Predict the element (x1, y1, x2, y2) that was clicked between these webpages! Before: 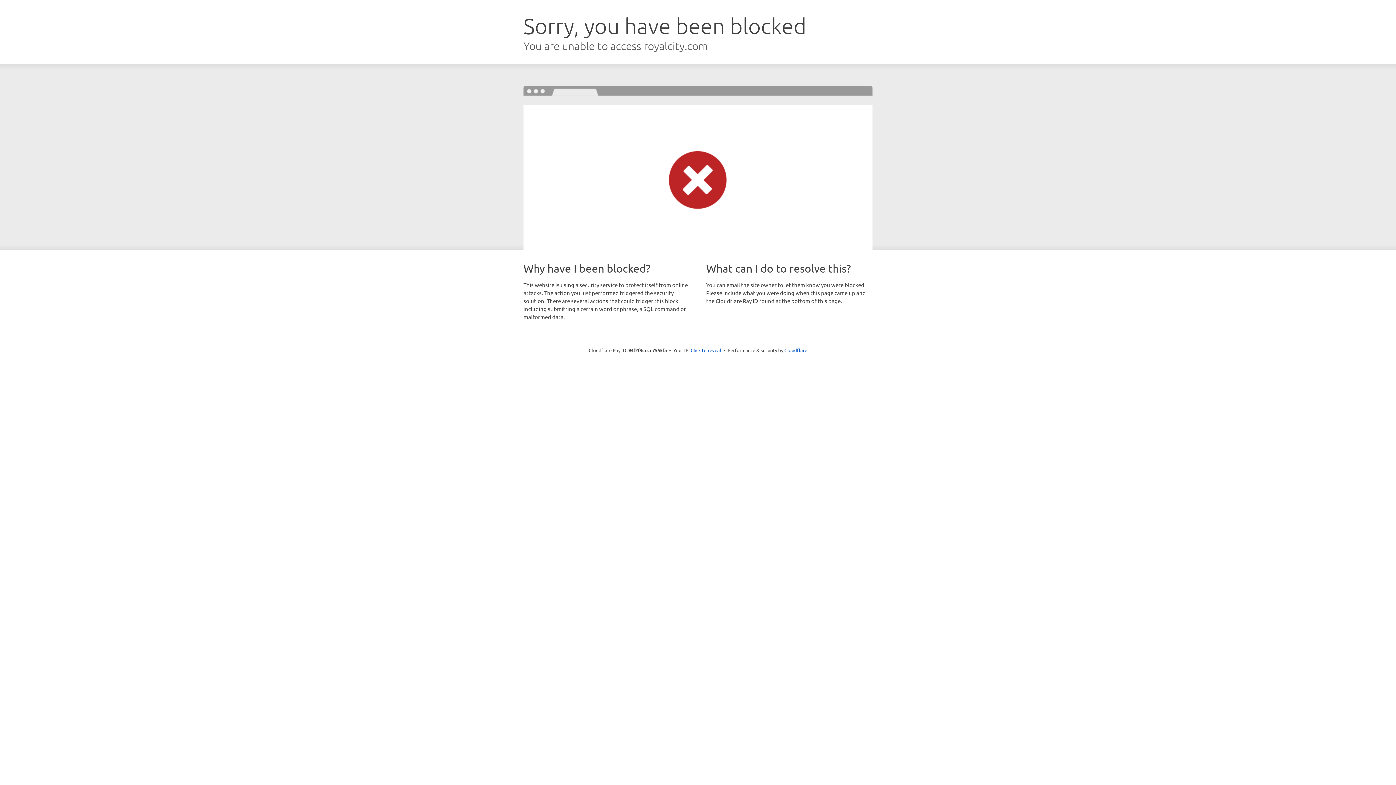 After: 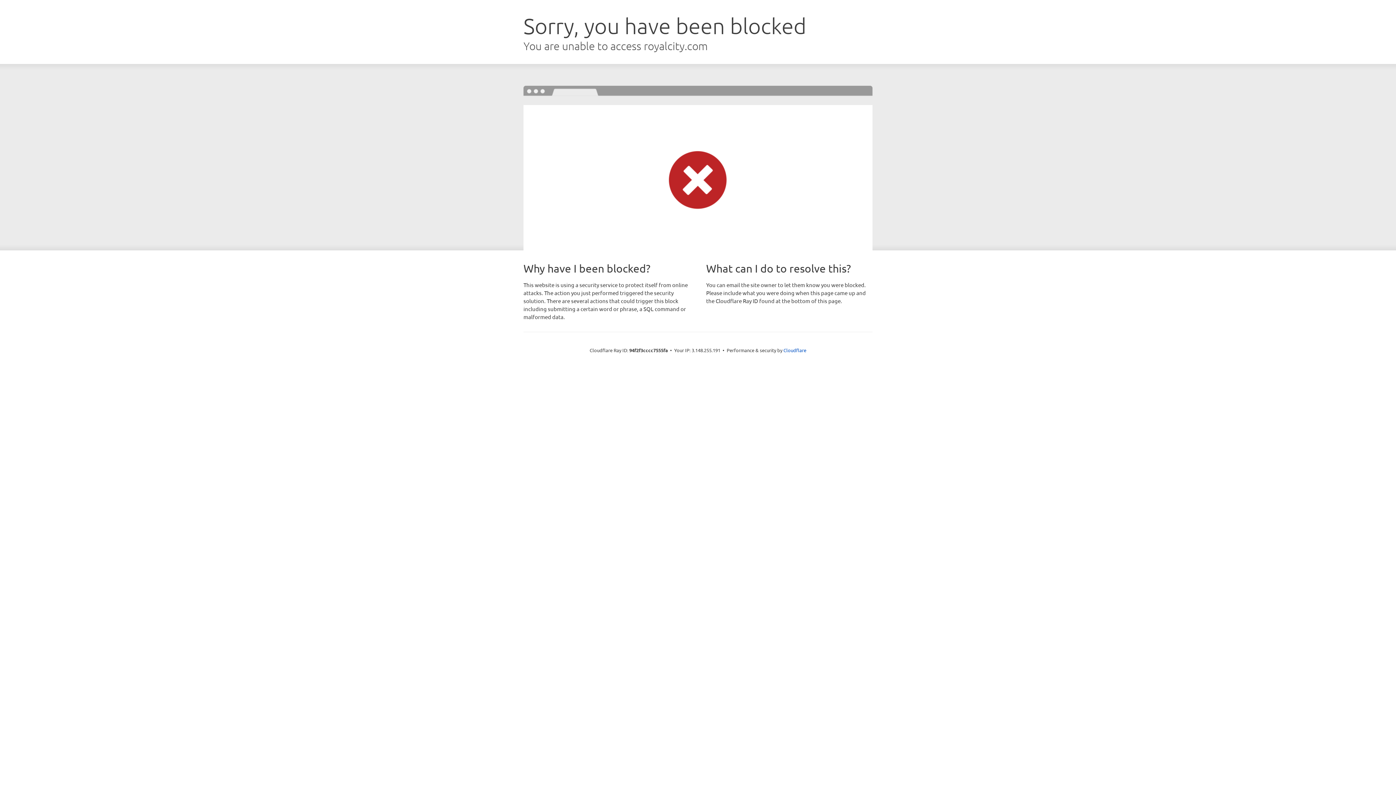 Action: bbox: (690, 346, 721, 353) label: Click to reveal